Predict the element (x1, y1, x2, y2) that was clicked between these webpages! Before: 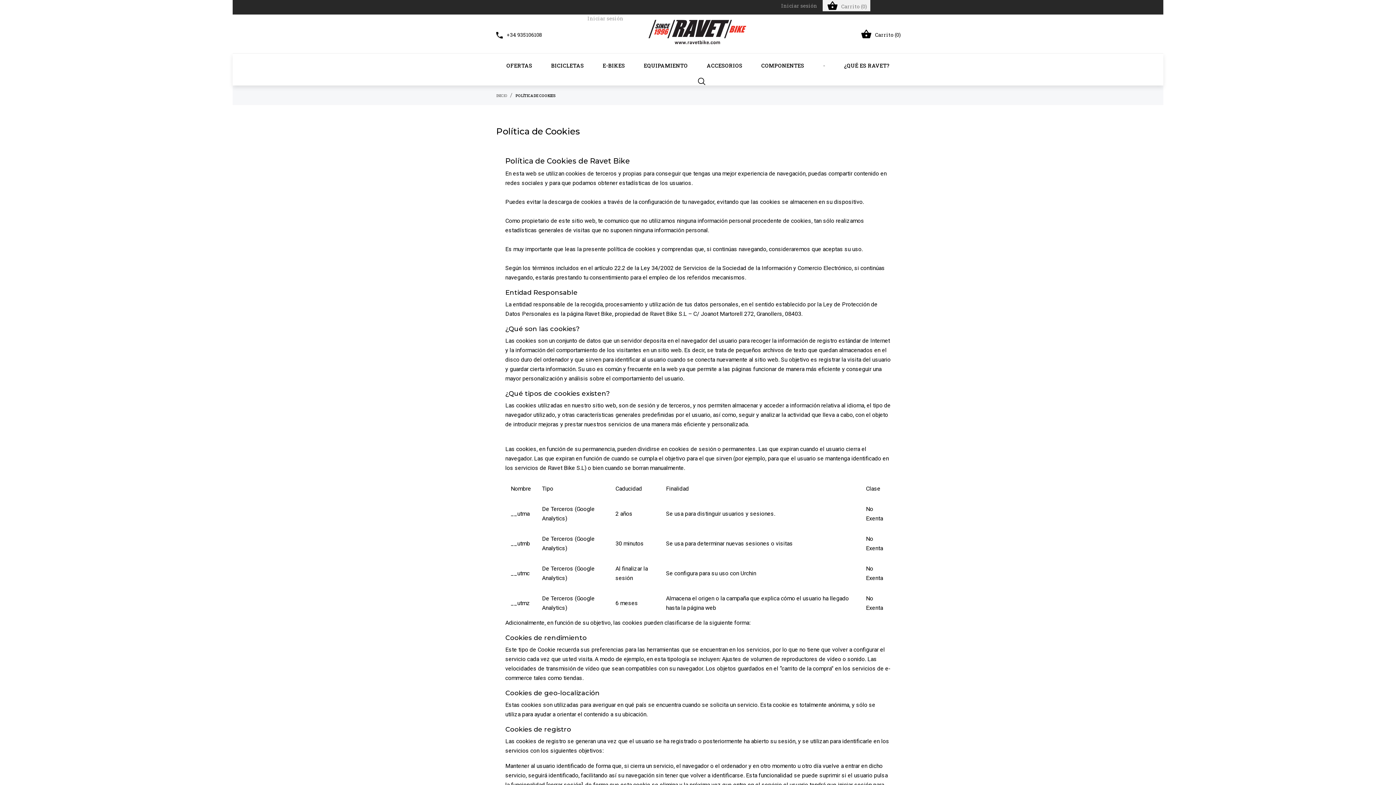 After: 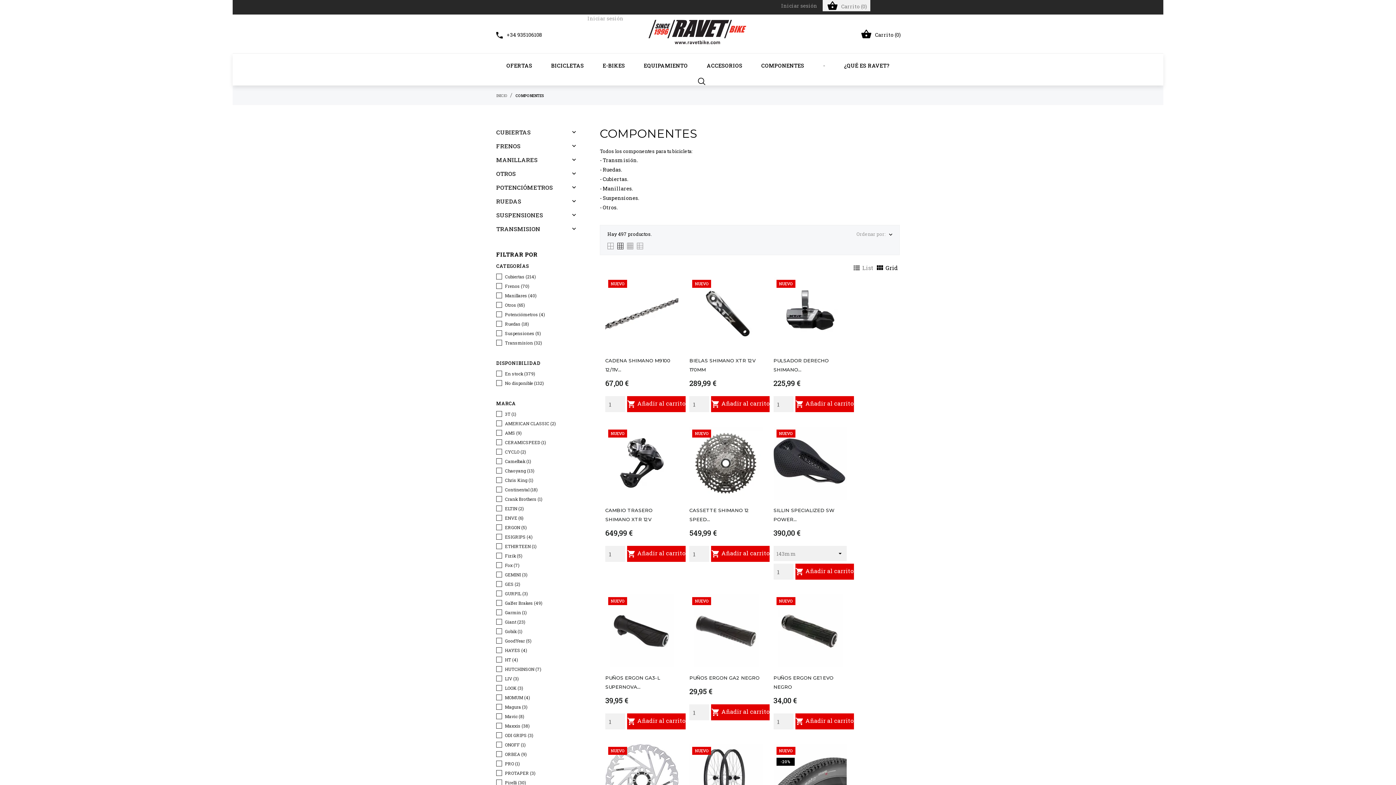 Action: label: COMPONENTES bbox: (752, 53, 813, 76)